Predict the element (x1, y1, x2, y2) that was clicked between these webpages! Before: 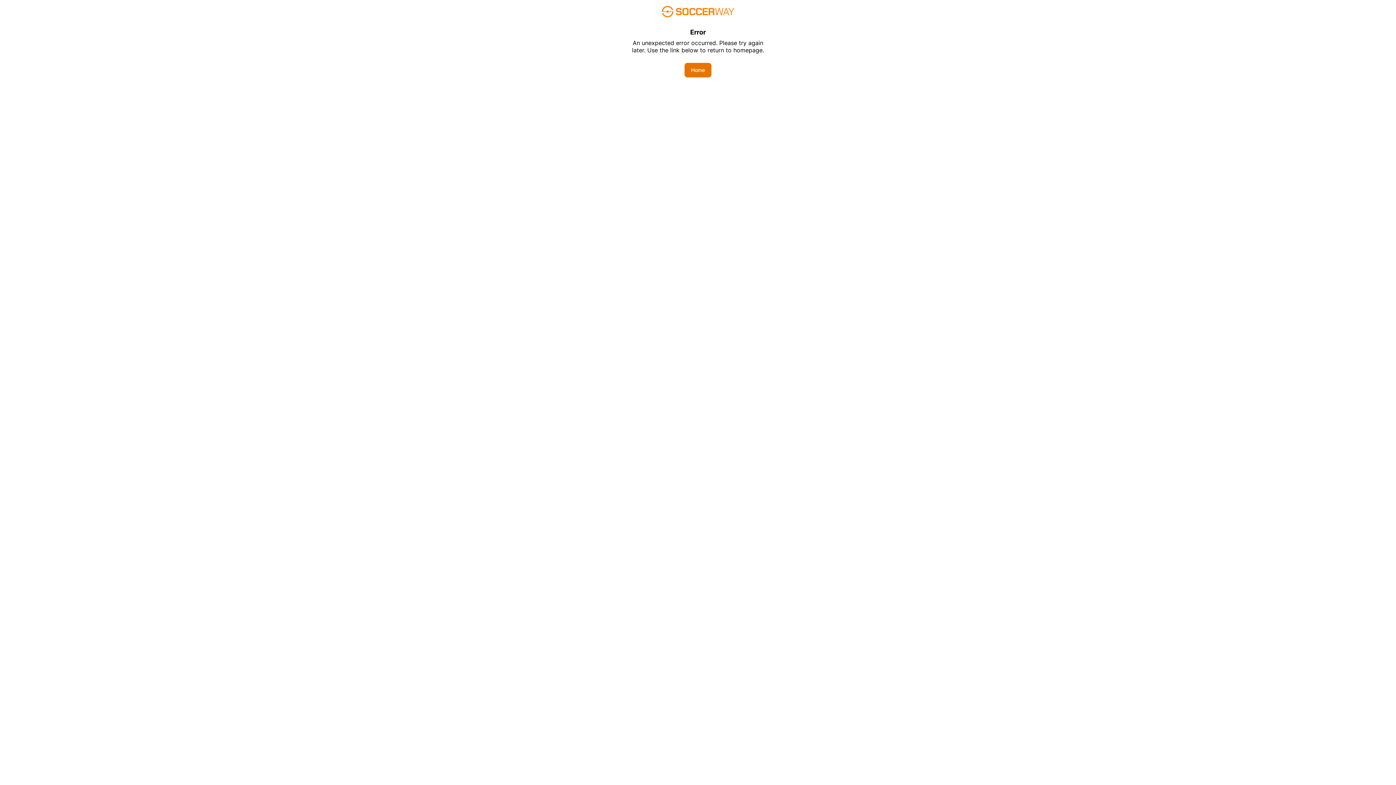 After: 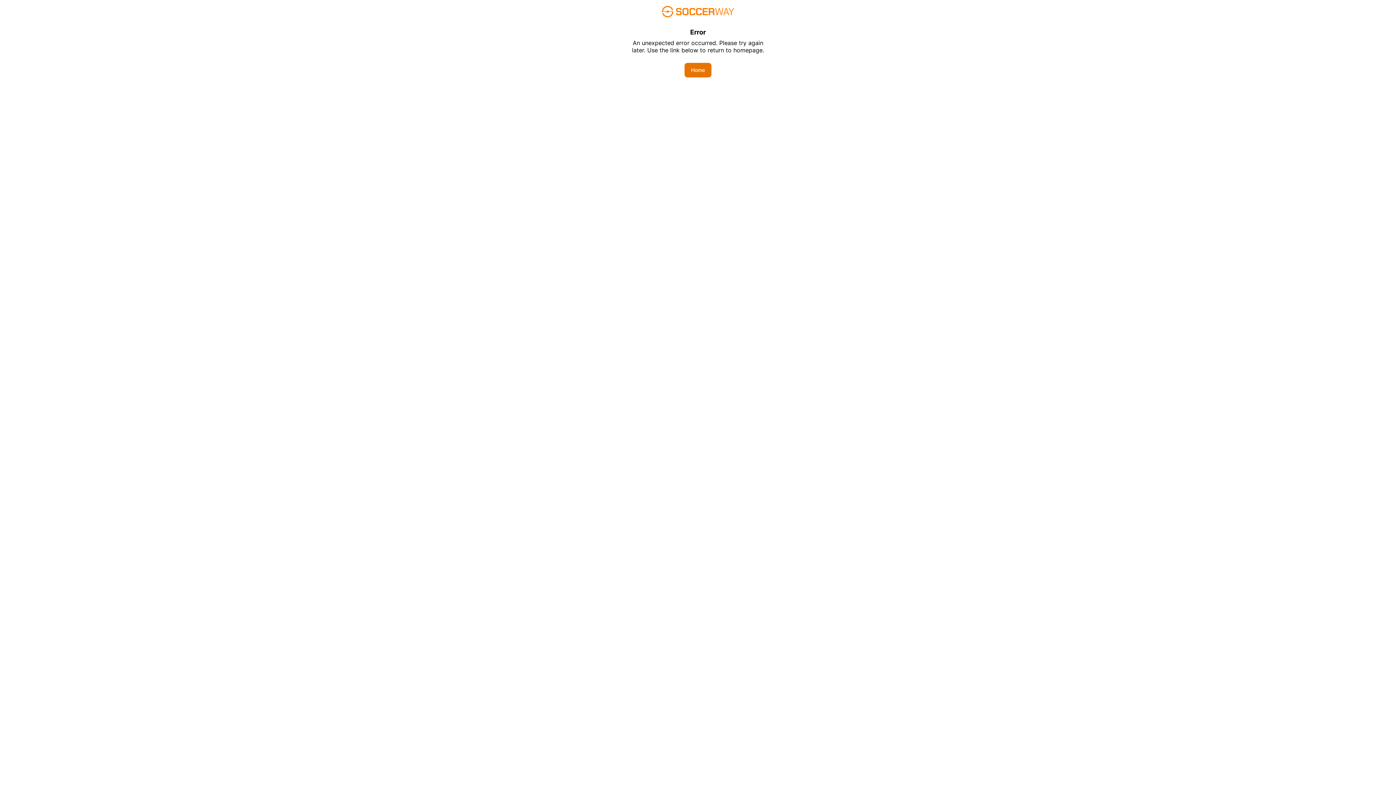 Action: bbox: (684, 62, 711, 77) label: Home